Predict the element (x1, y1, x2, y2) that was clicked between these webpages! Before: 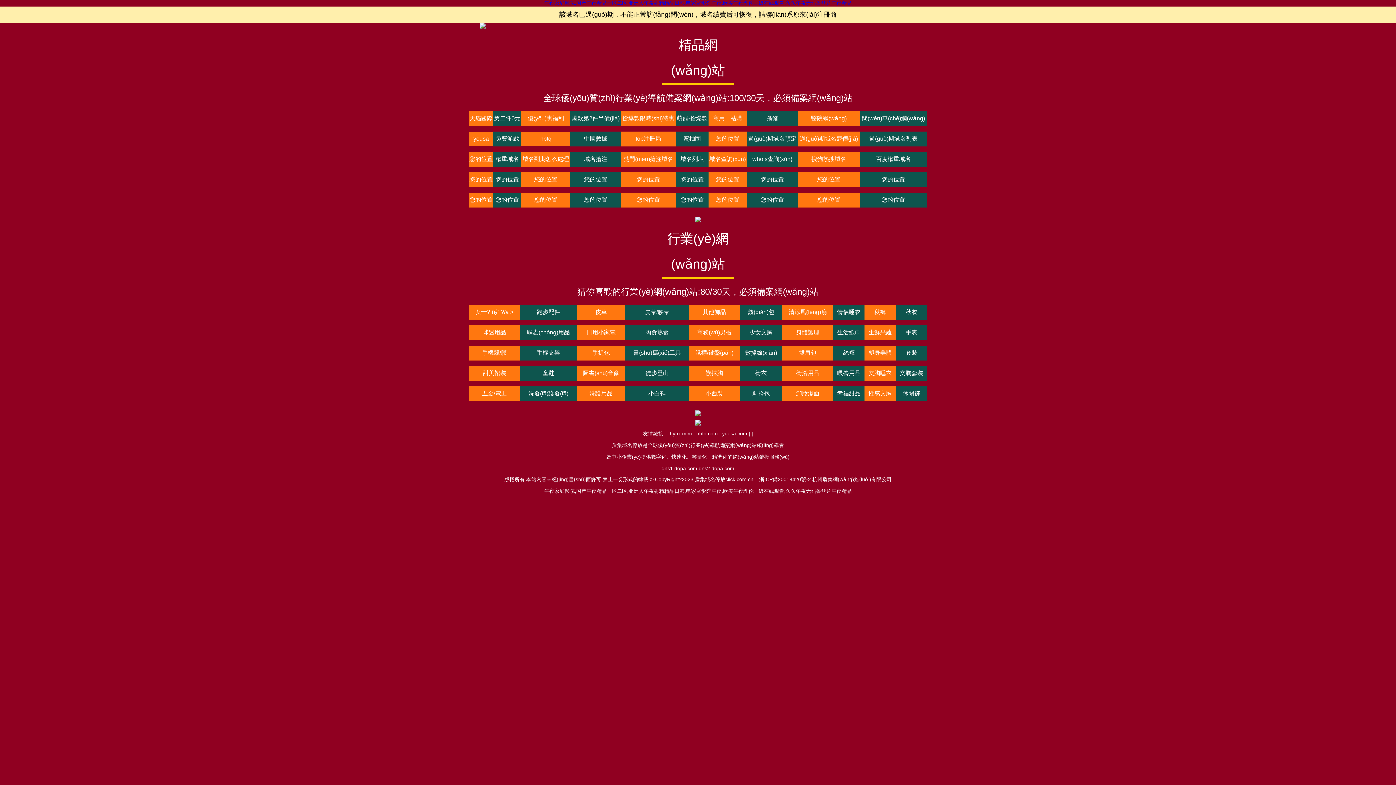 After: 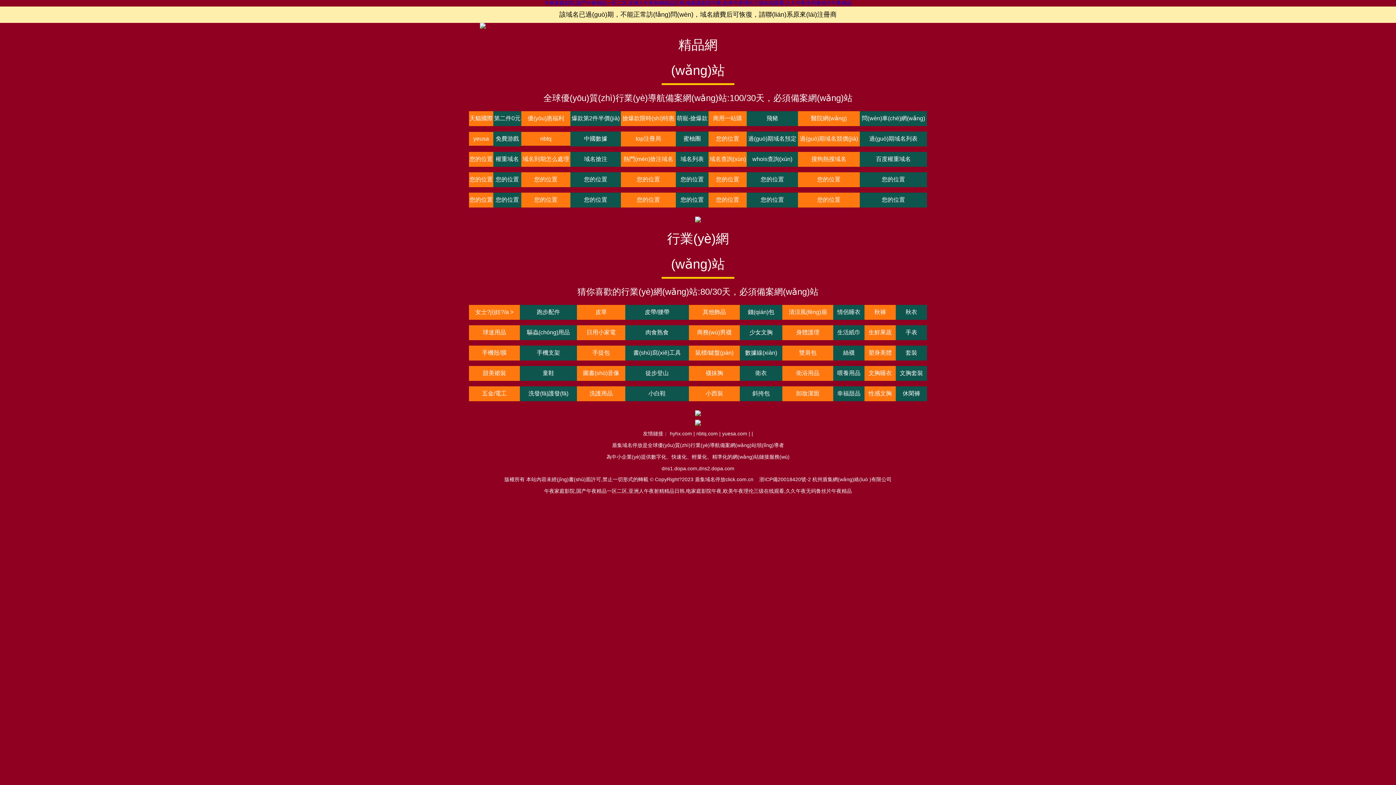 Action: label: yeusa bbox: (469, 132, 493, 145)